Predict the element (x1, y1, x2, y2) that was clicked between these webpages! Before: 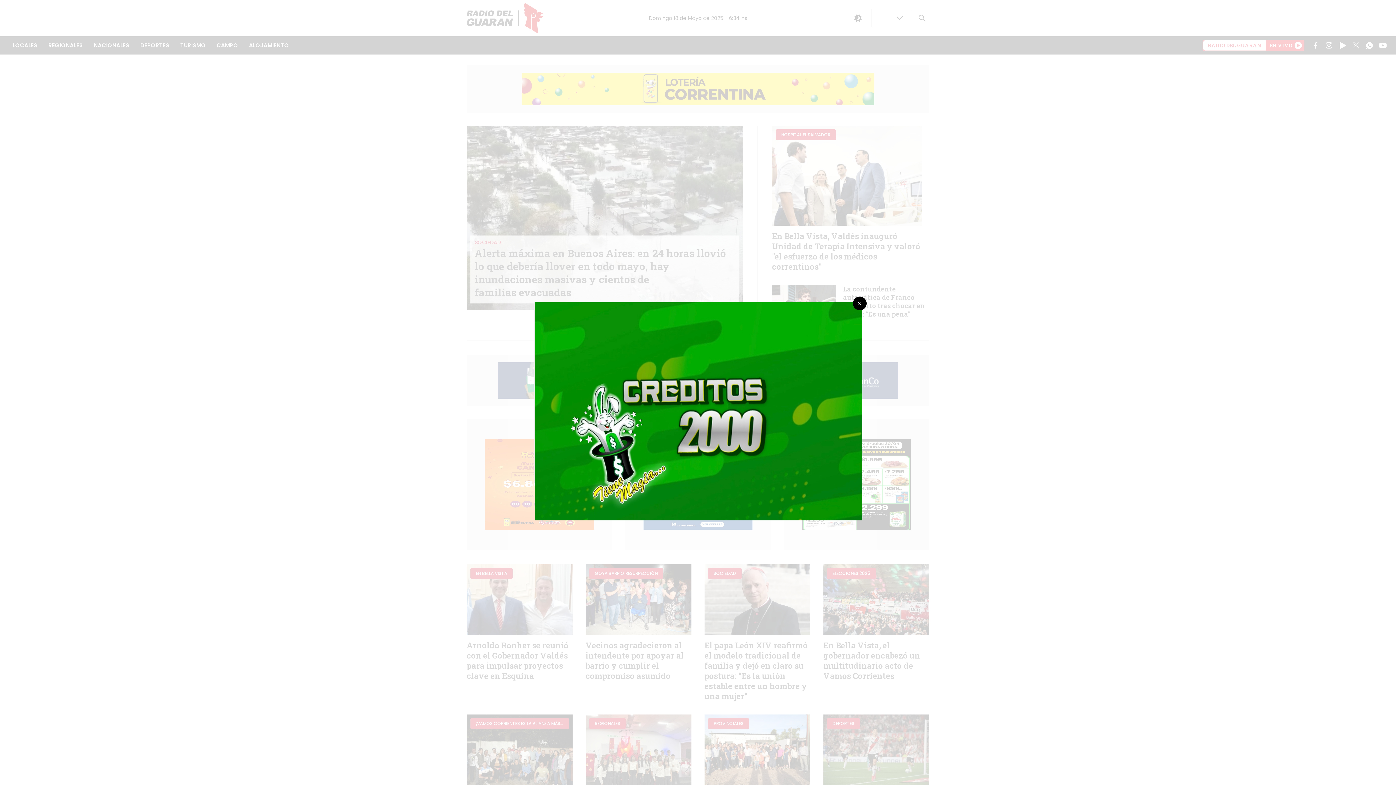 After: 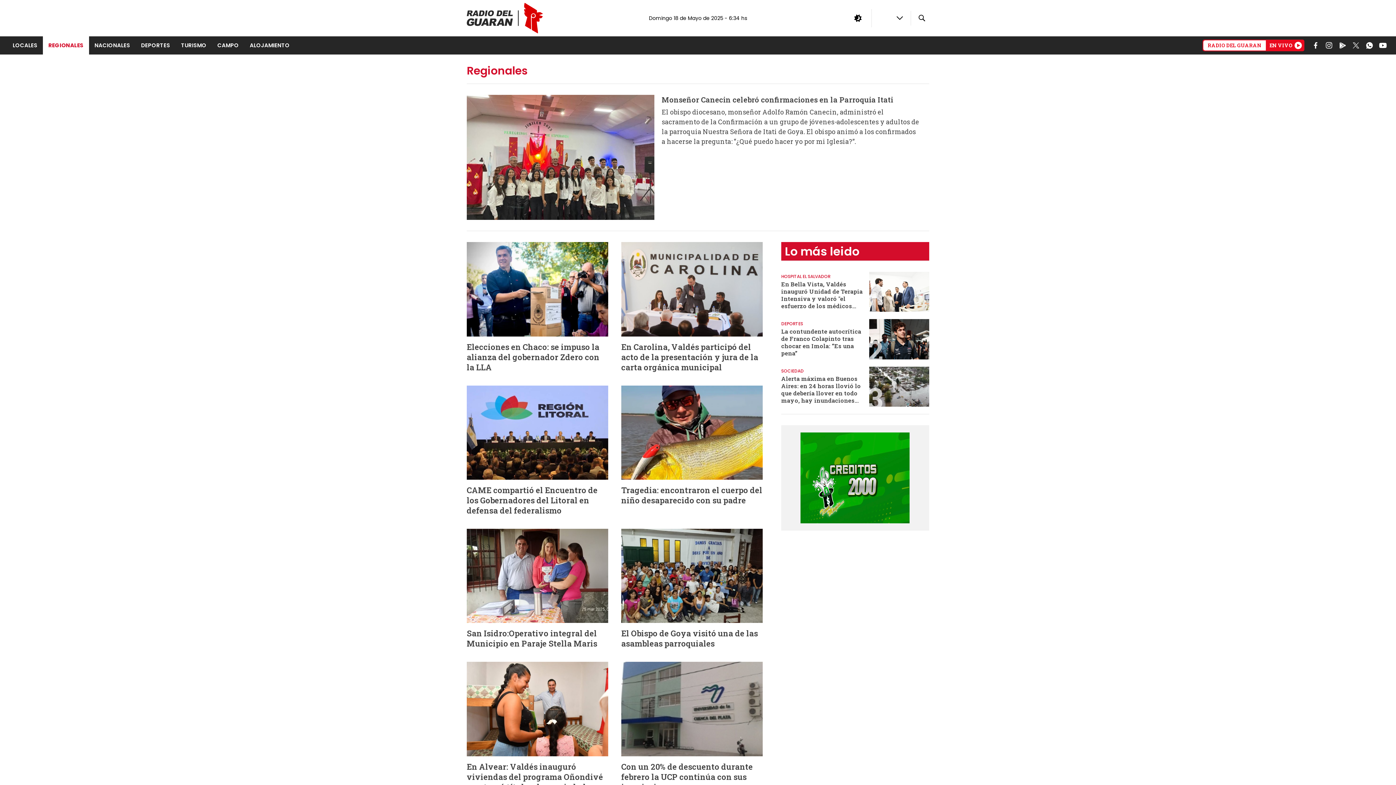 Action: bbox: (589, 718, 625, 729) label: REGIONALES